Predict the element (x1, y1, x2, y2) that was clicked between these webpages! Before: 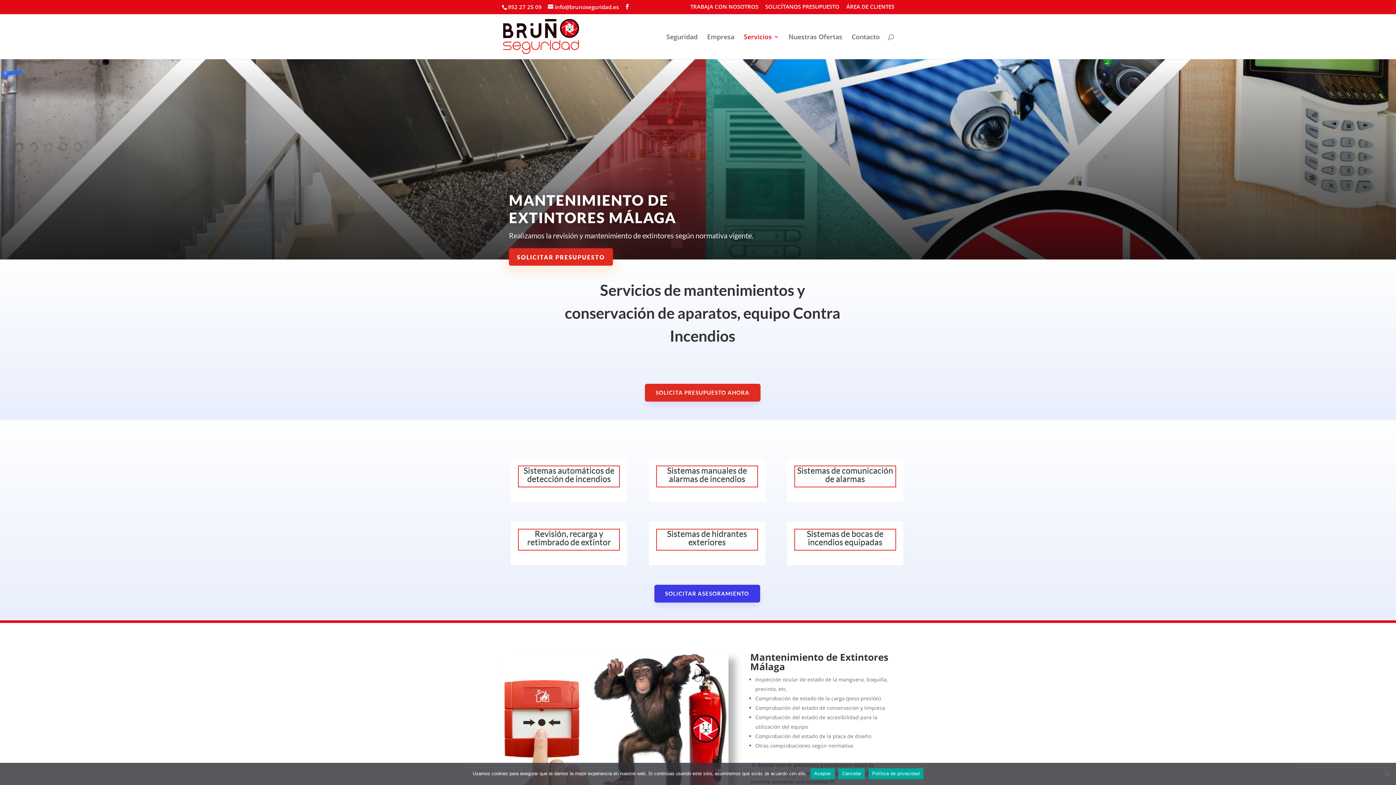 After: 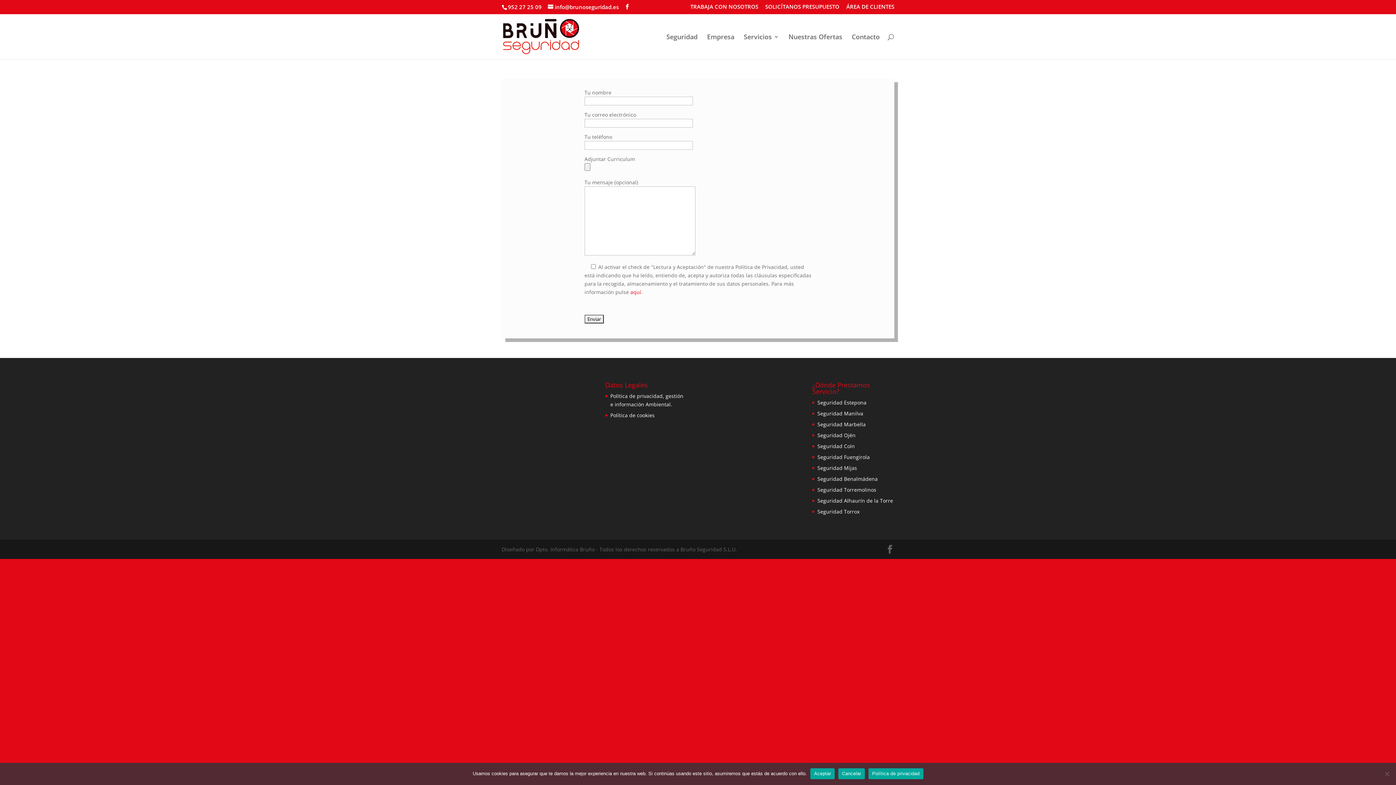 Action: bbox: (690, 4, 758, 13) label: TRABAJA CON NOSOTROS